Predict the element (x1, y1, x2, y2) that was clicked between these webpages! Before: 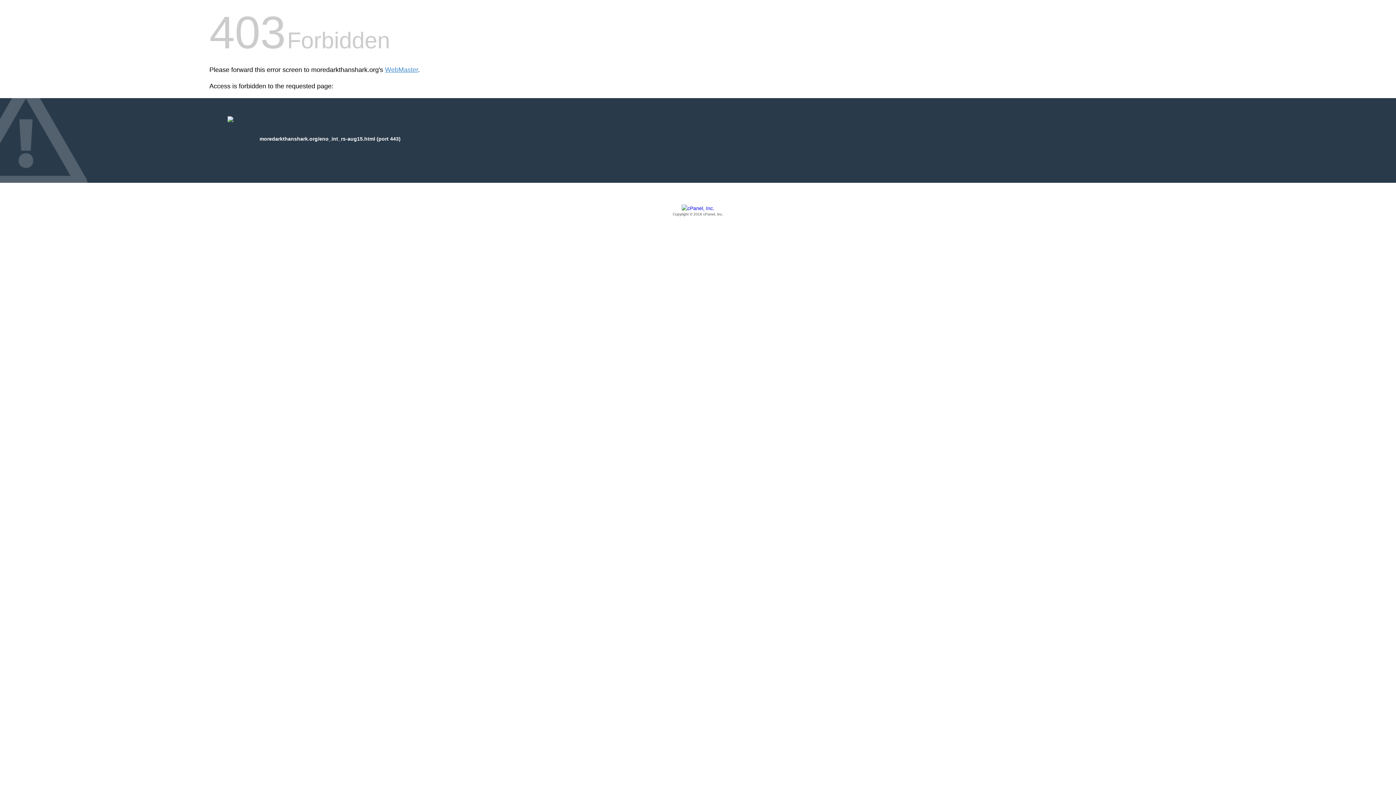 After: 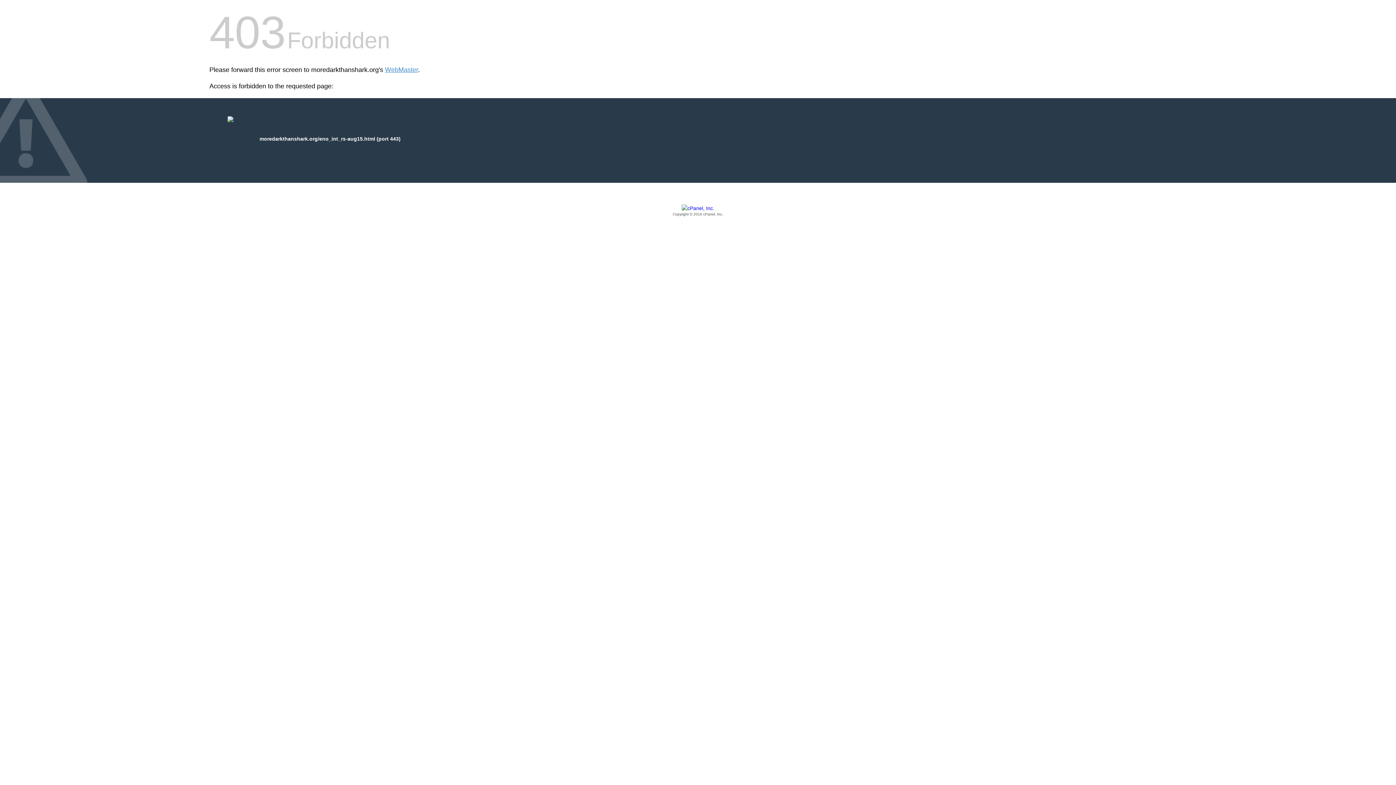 Action: label: Copyright © 2016 cPanel, Inc. bbox: (209, 205, 1186, 217)